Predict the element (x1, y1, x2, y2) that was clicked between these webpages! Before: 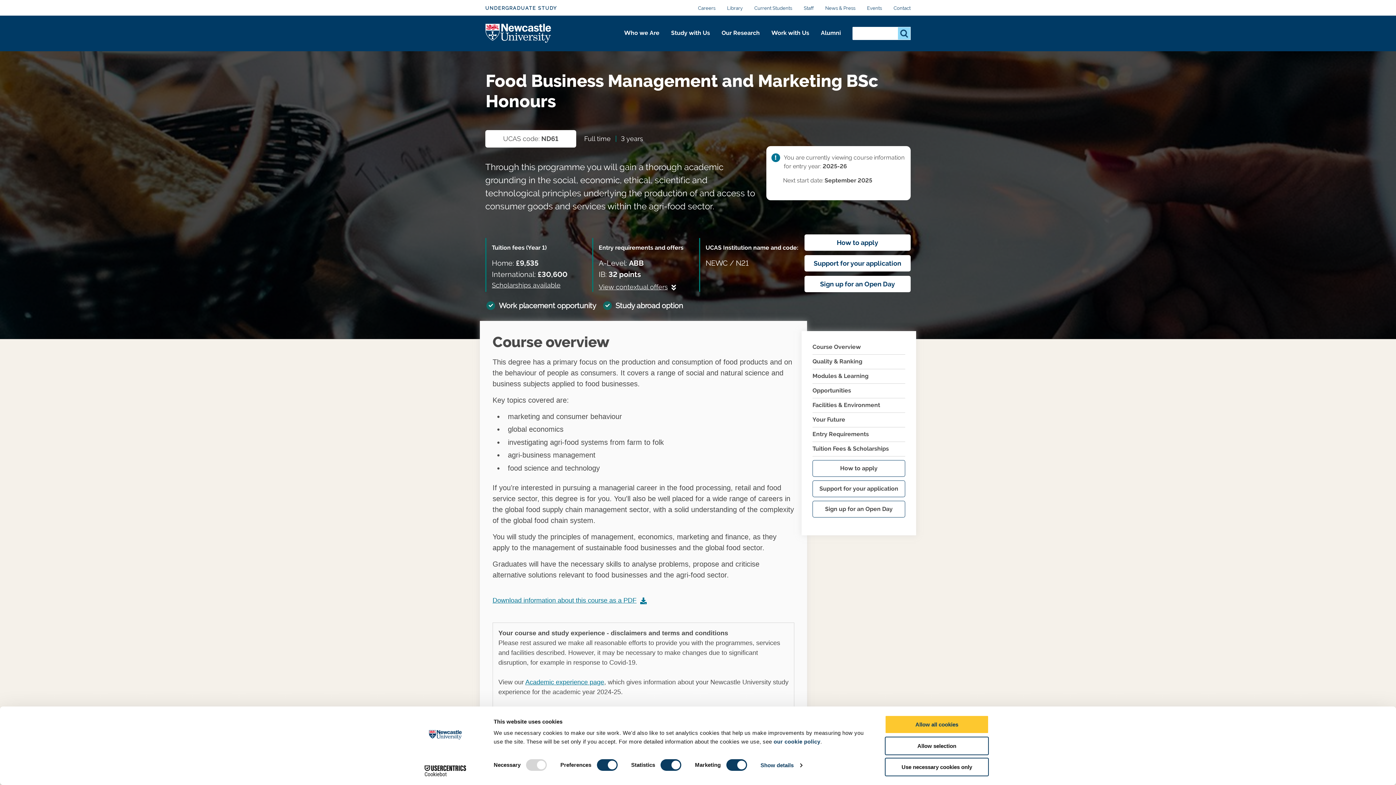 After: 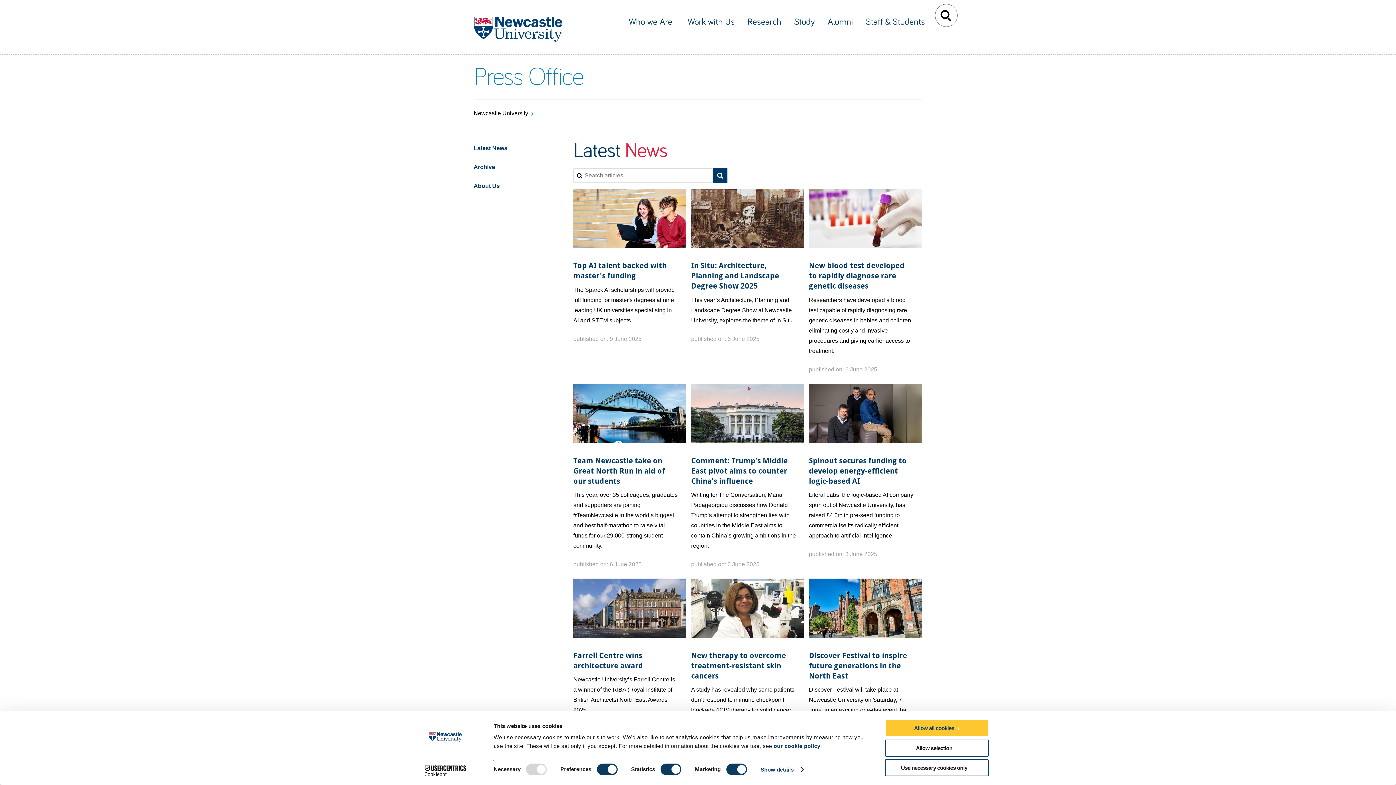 Action: bbox: (825, 5, 855, 10) label: News & Press